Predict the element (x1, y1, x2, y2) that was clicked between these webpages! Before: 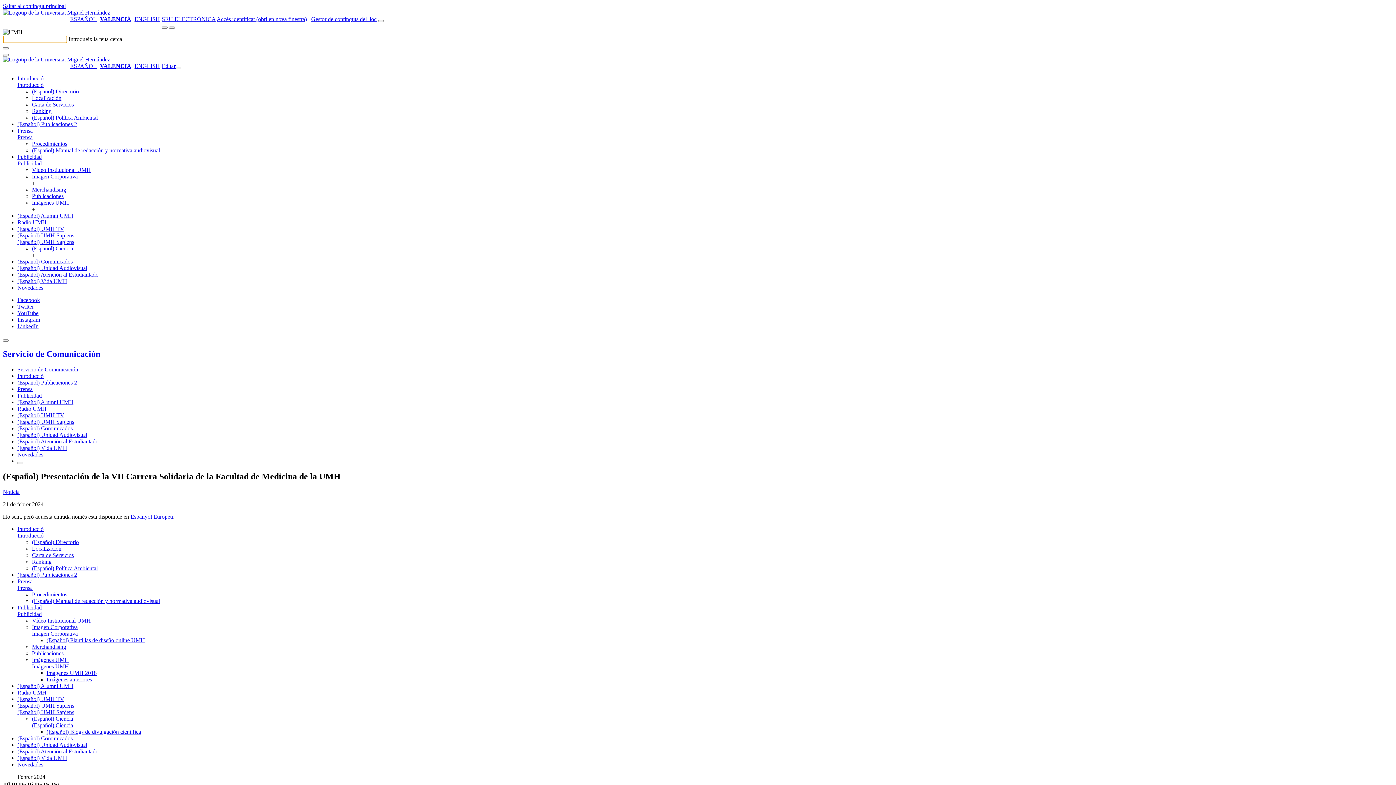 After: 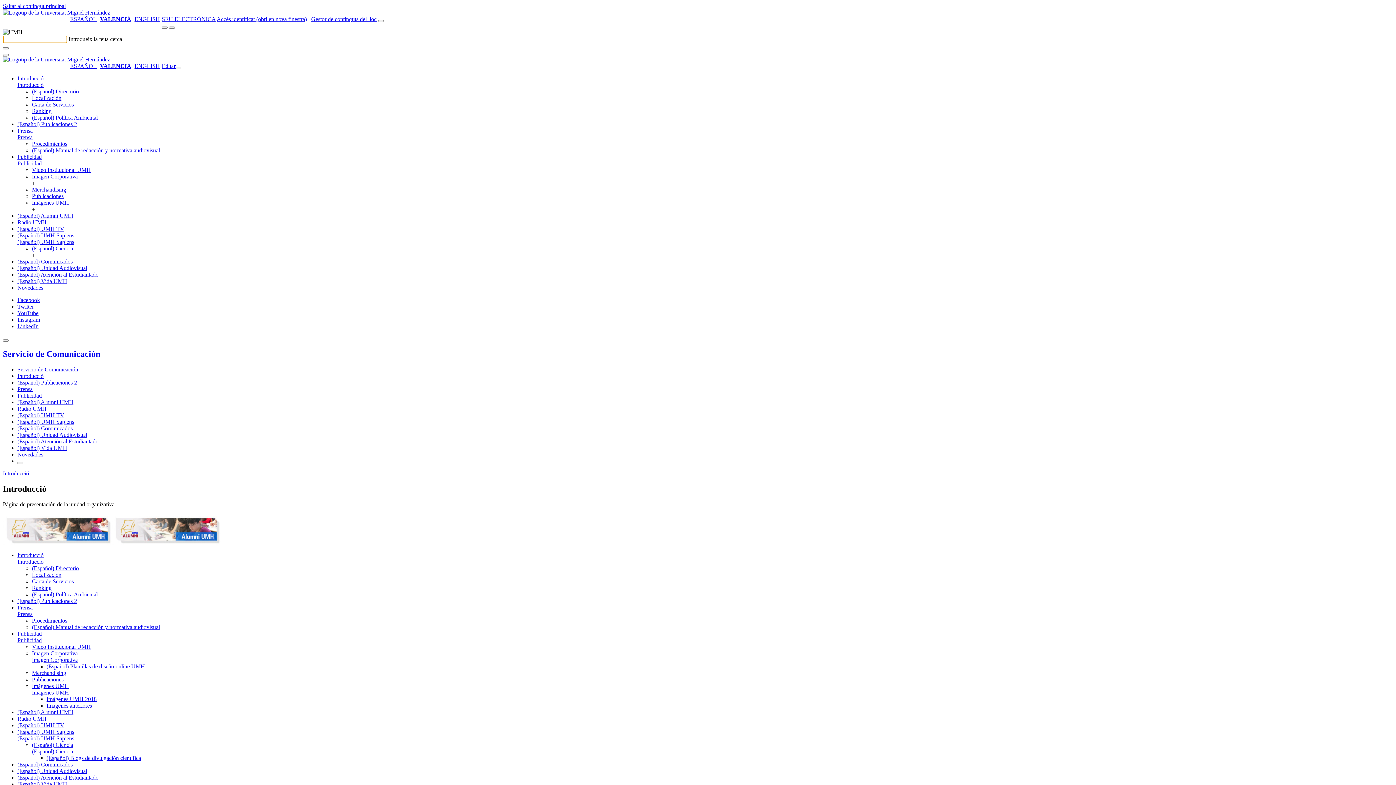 Action: label: Introducció bbox: (17, 75, 43, 81)